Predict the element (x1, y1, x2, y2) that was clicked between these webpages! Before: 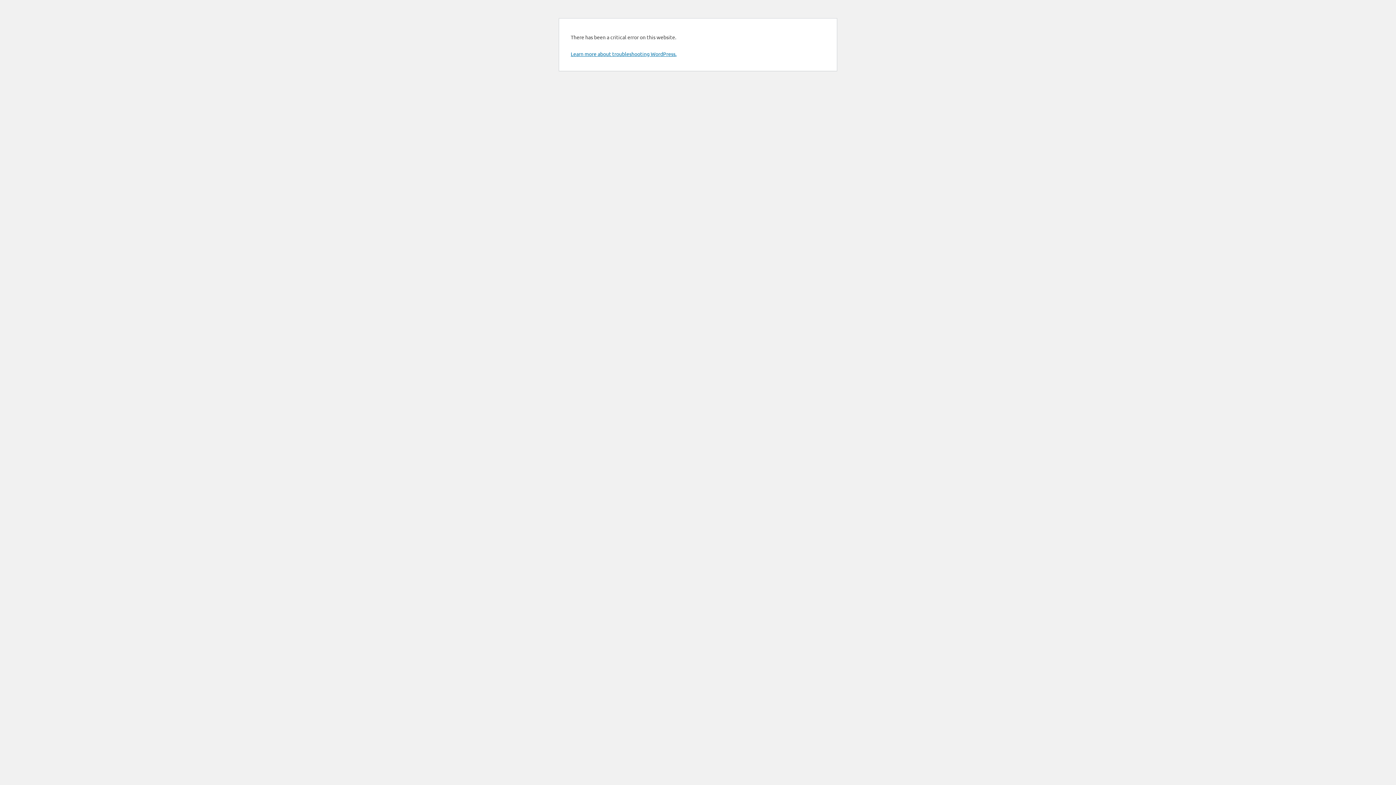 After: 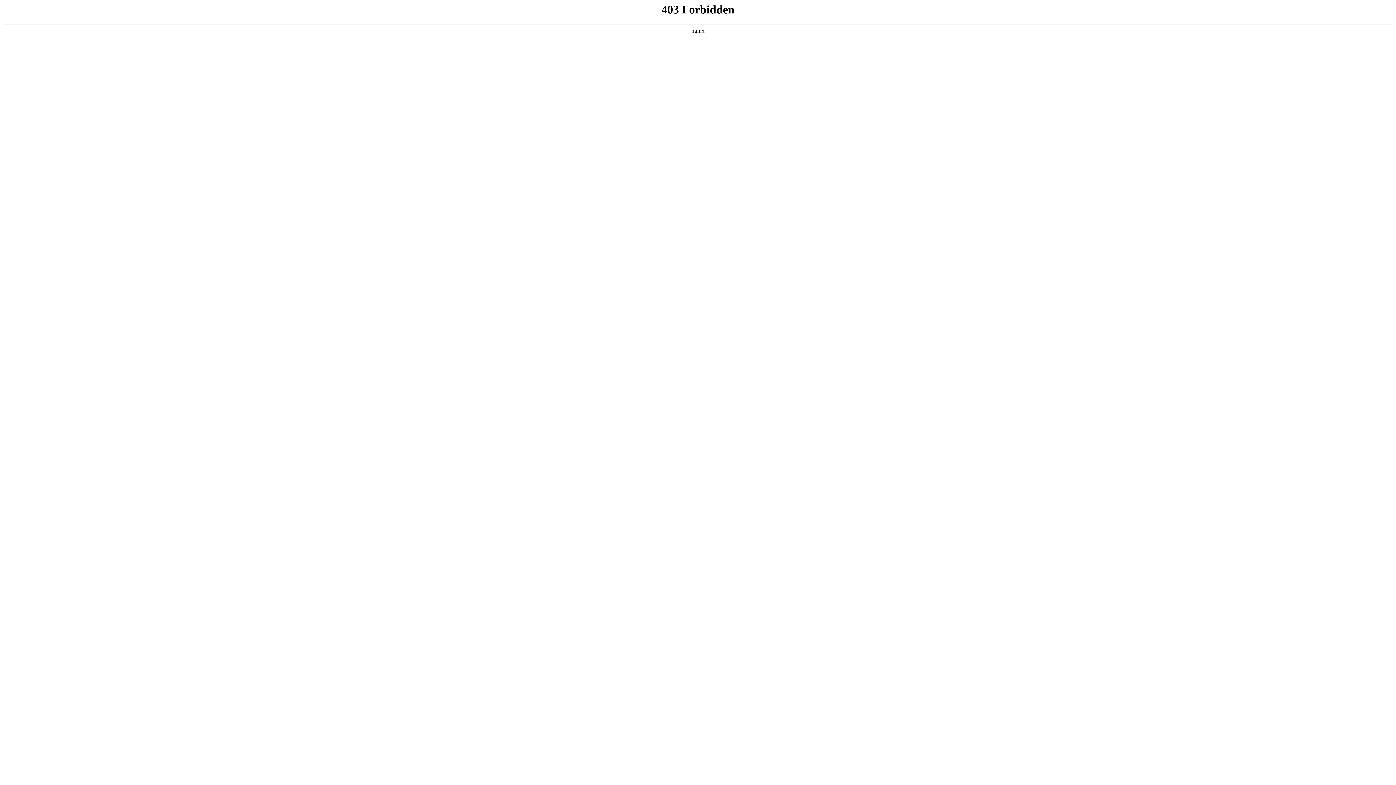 Action: label: Learn more about troubleshooting WordPress. bbox: (570, 50, 676, 57)